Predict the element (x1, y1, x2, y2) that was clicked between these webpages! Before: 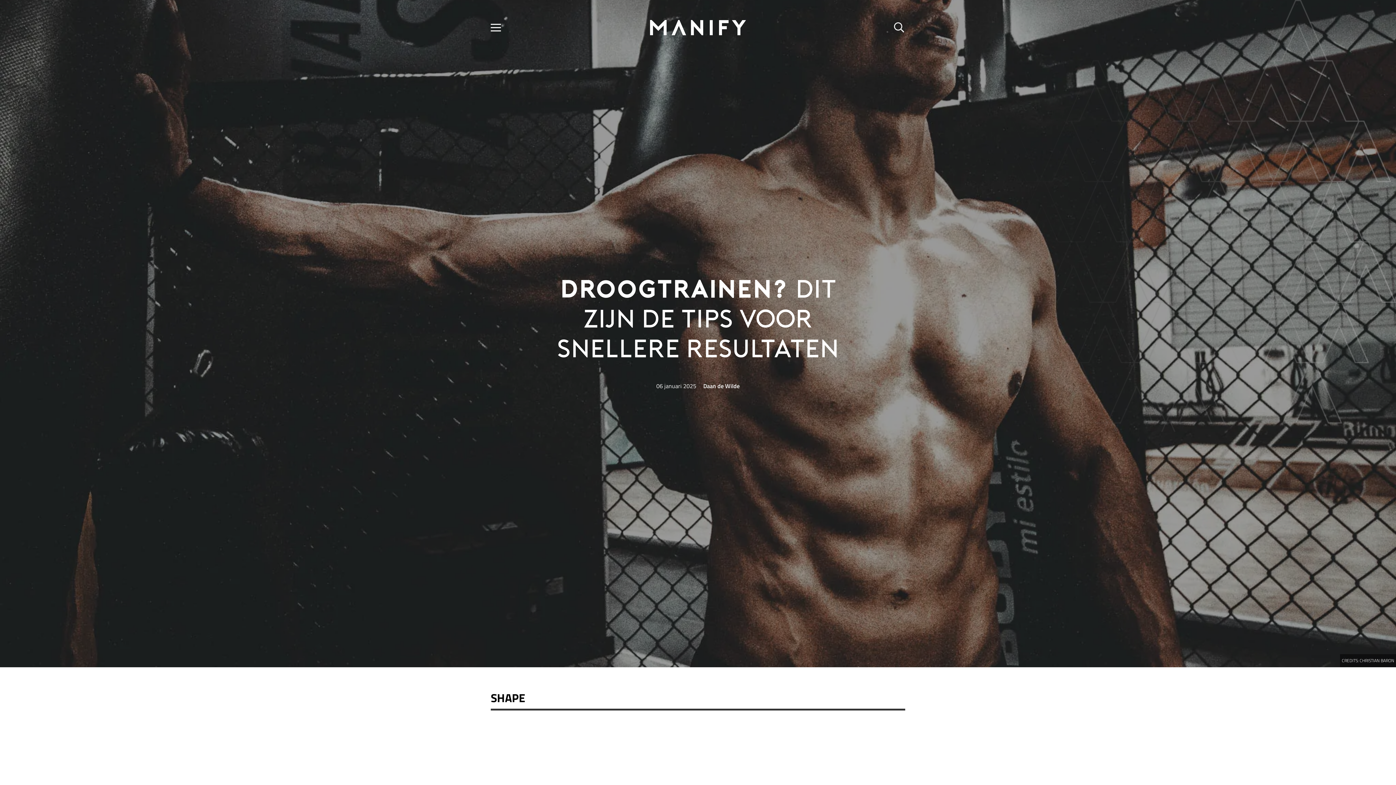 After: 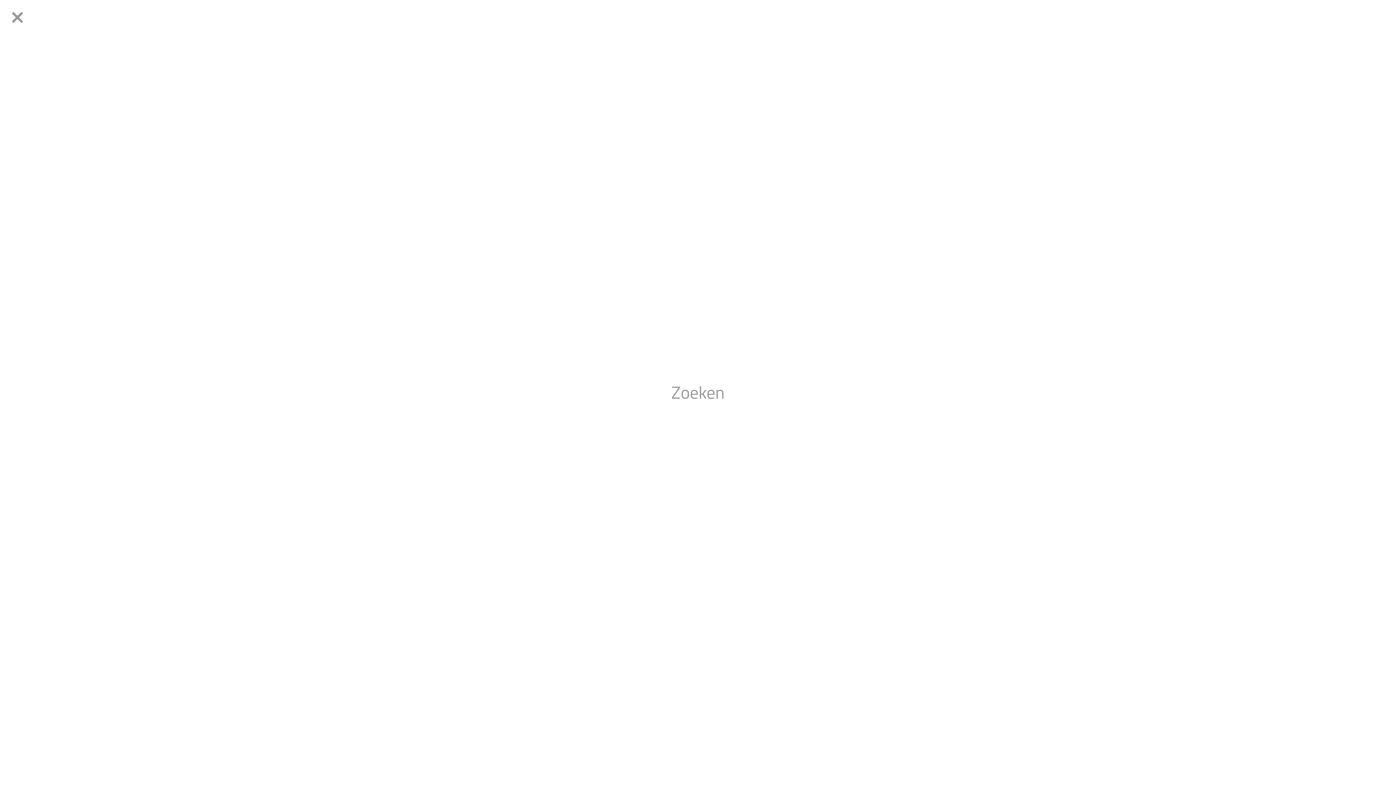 Action: label: Zoeken bbox: (888, 18, 910, 36)